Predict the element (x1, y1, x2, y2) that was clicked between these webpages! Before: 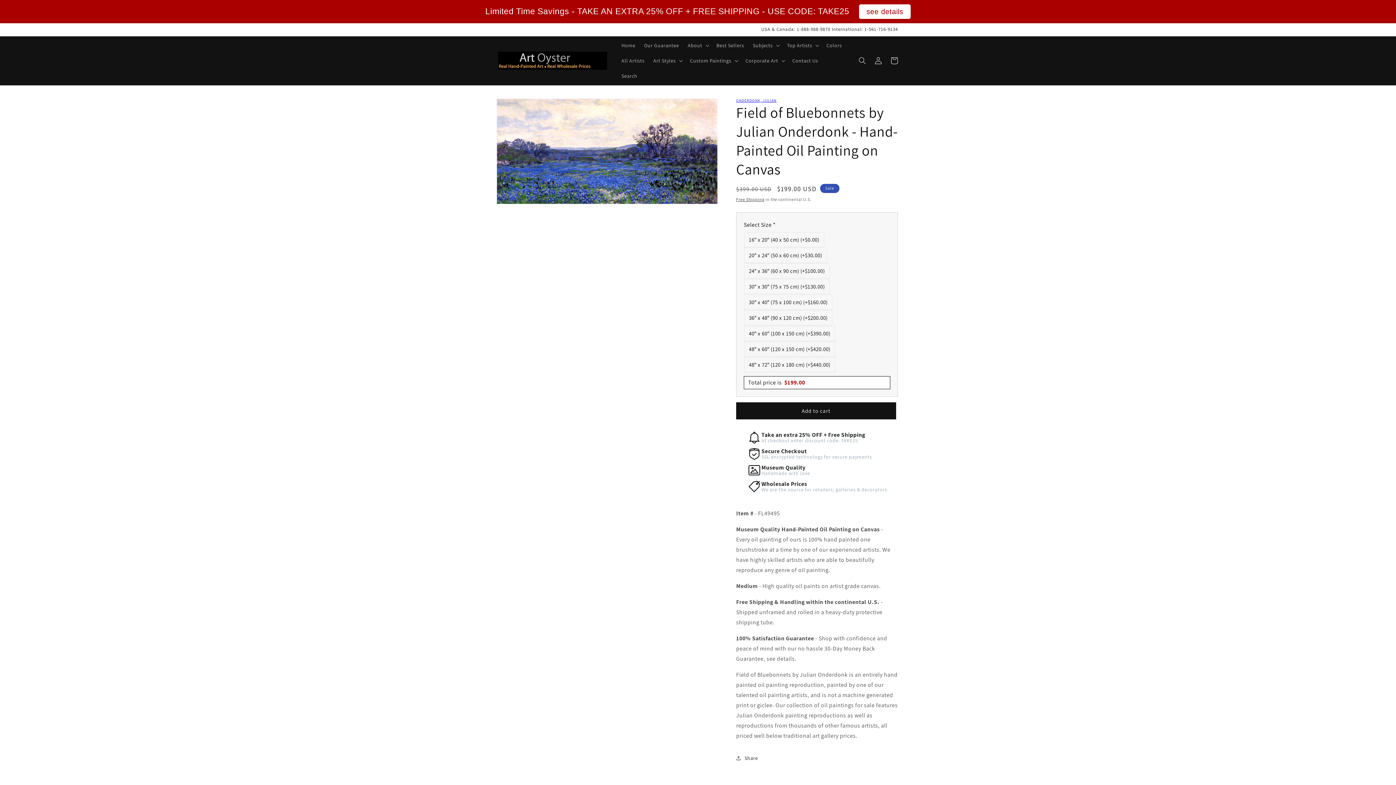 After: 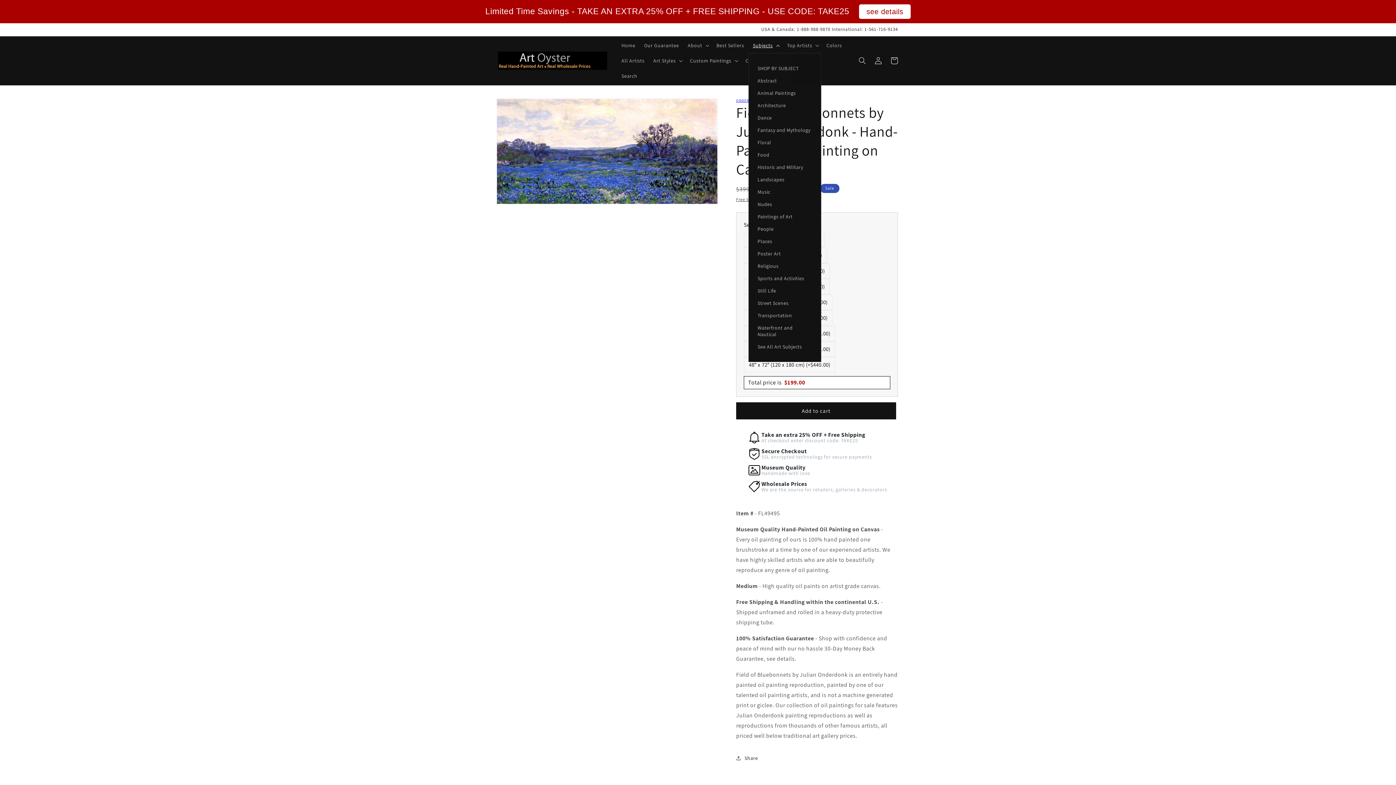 Action: bbox: (748, 37, 782, 53) label: Subjects